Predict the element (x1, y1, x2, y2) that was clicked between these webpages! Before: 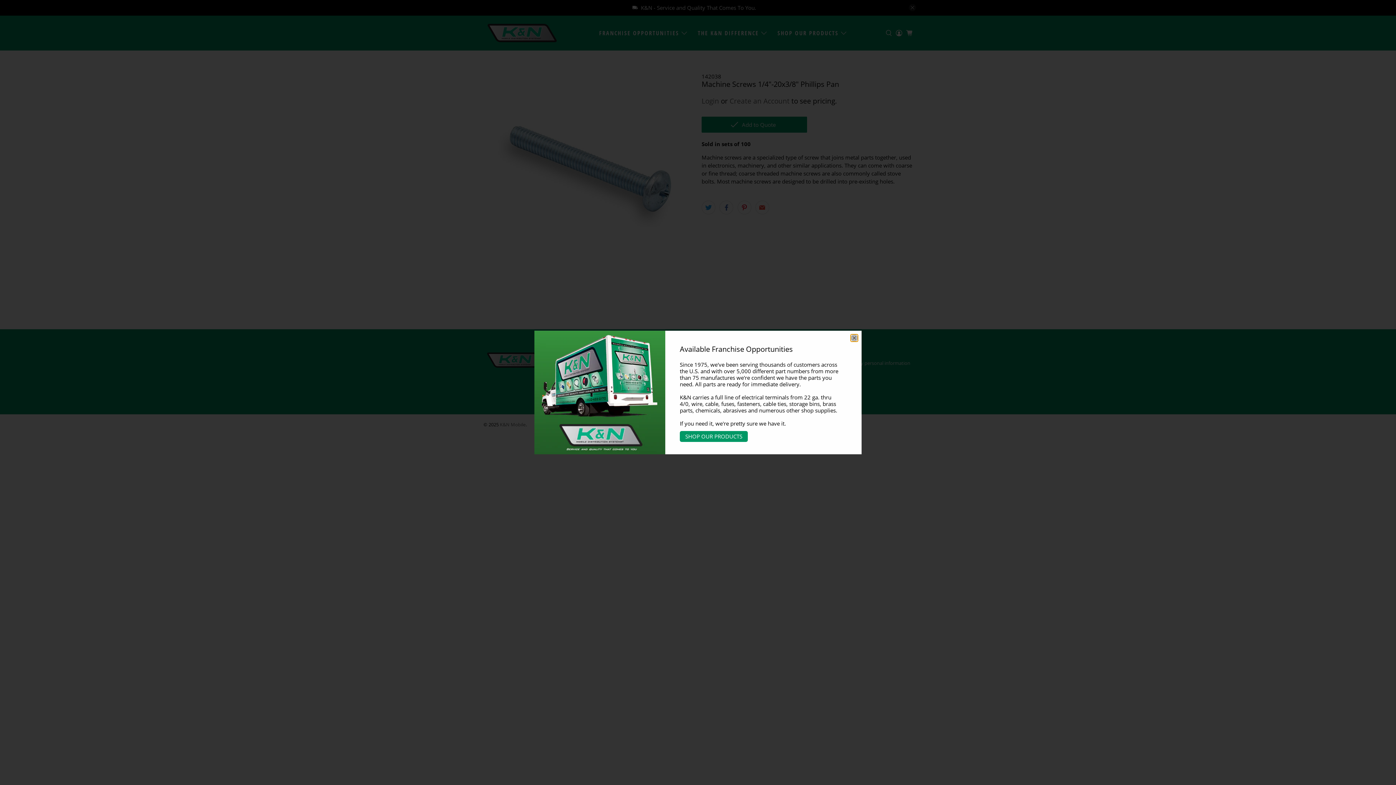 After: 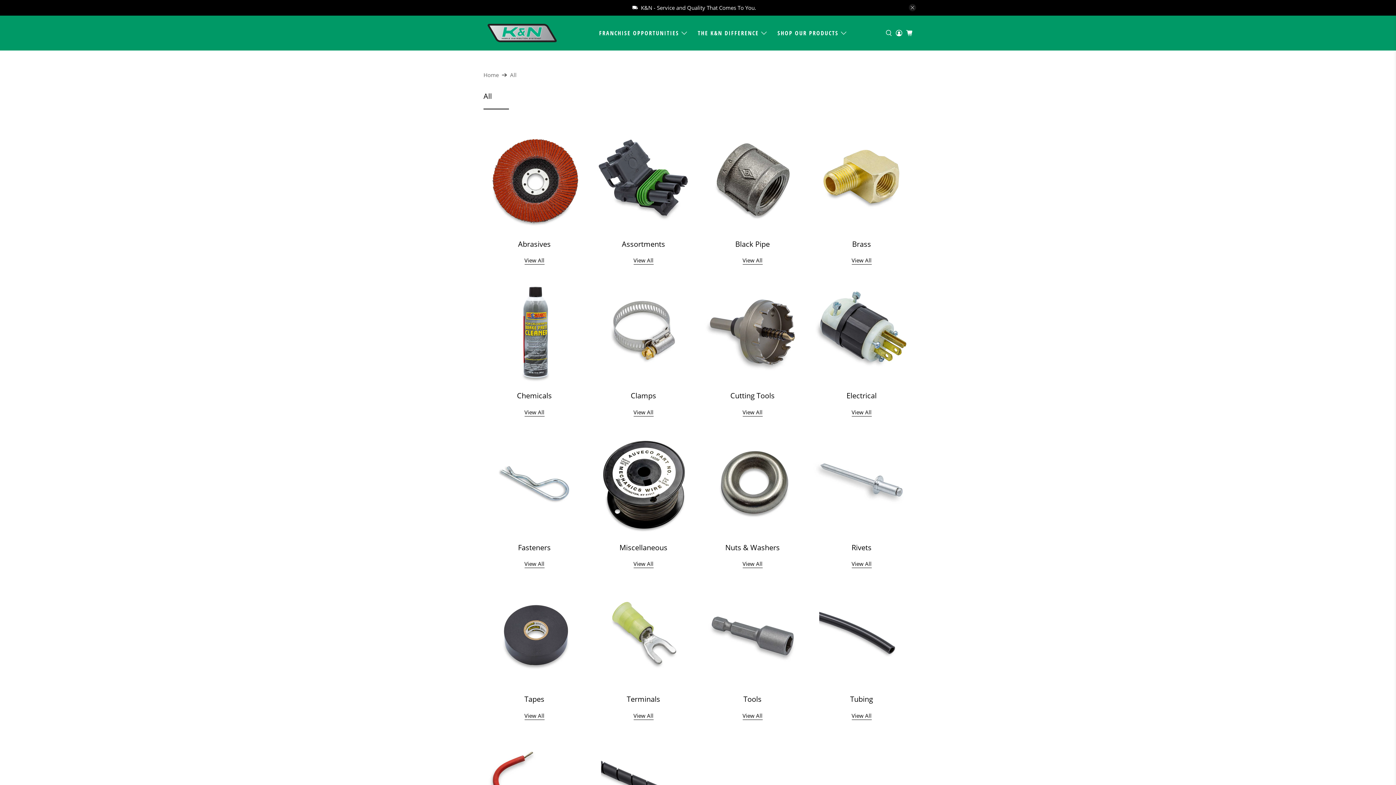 Action: label: SHOP OUR PRODUCTS bbox: (680, 431, 748, 442)